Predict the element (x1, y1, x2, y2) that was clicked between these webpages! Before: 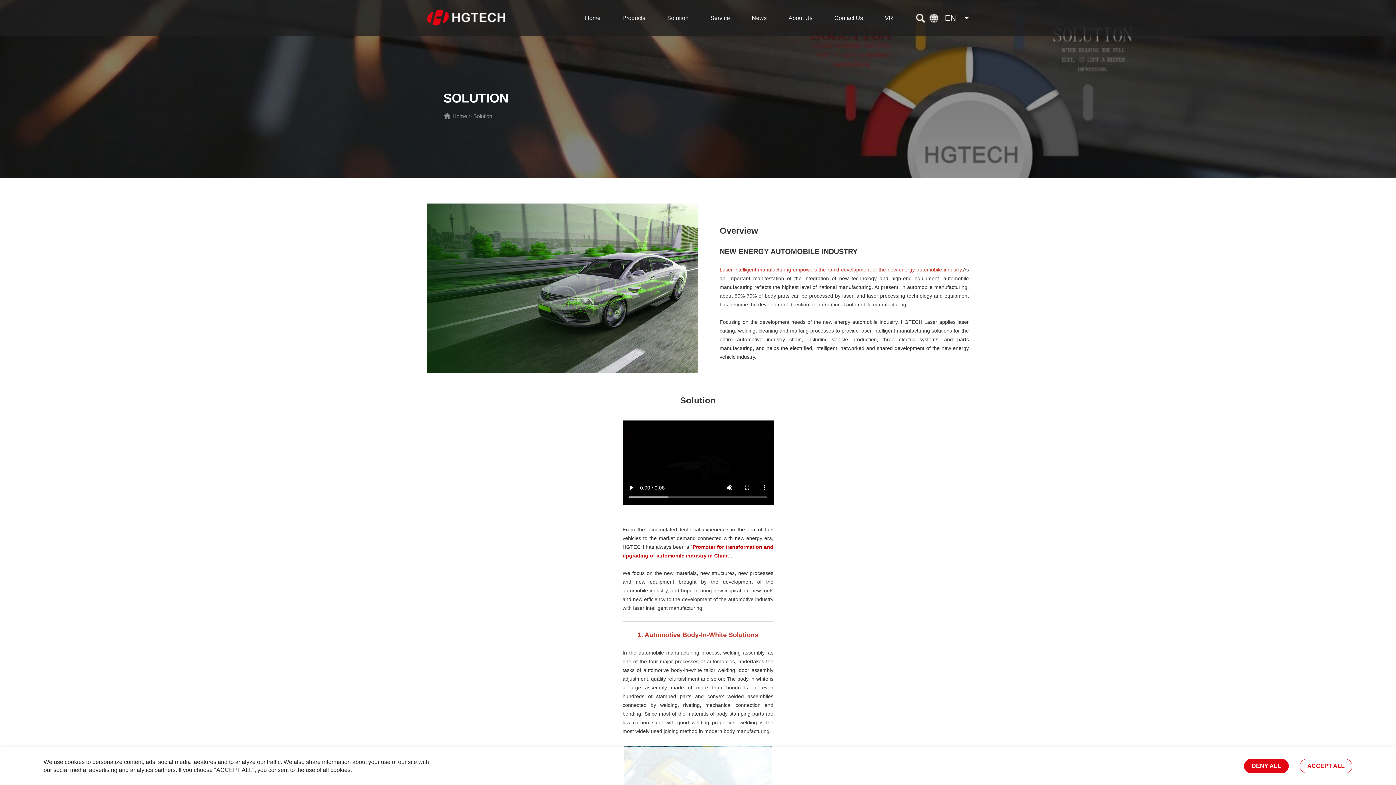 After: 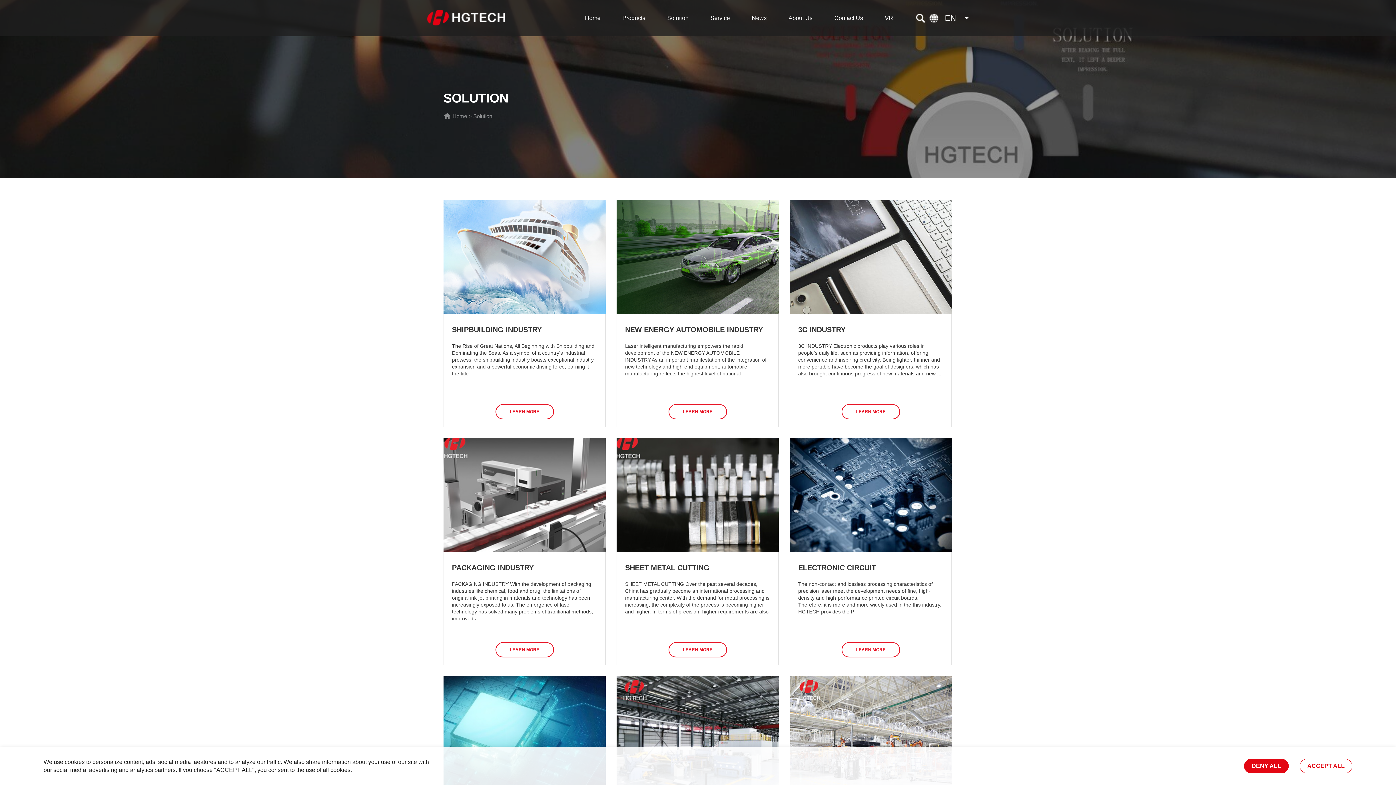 Action: label: Solution bbox: (667, 0, 688, 36)